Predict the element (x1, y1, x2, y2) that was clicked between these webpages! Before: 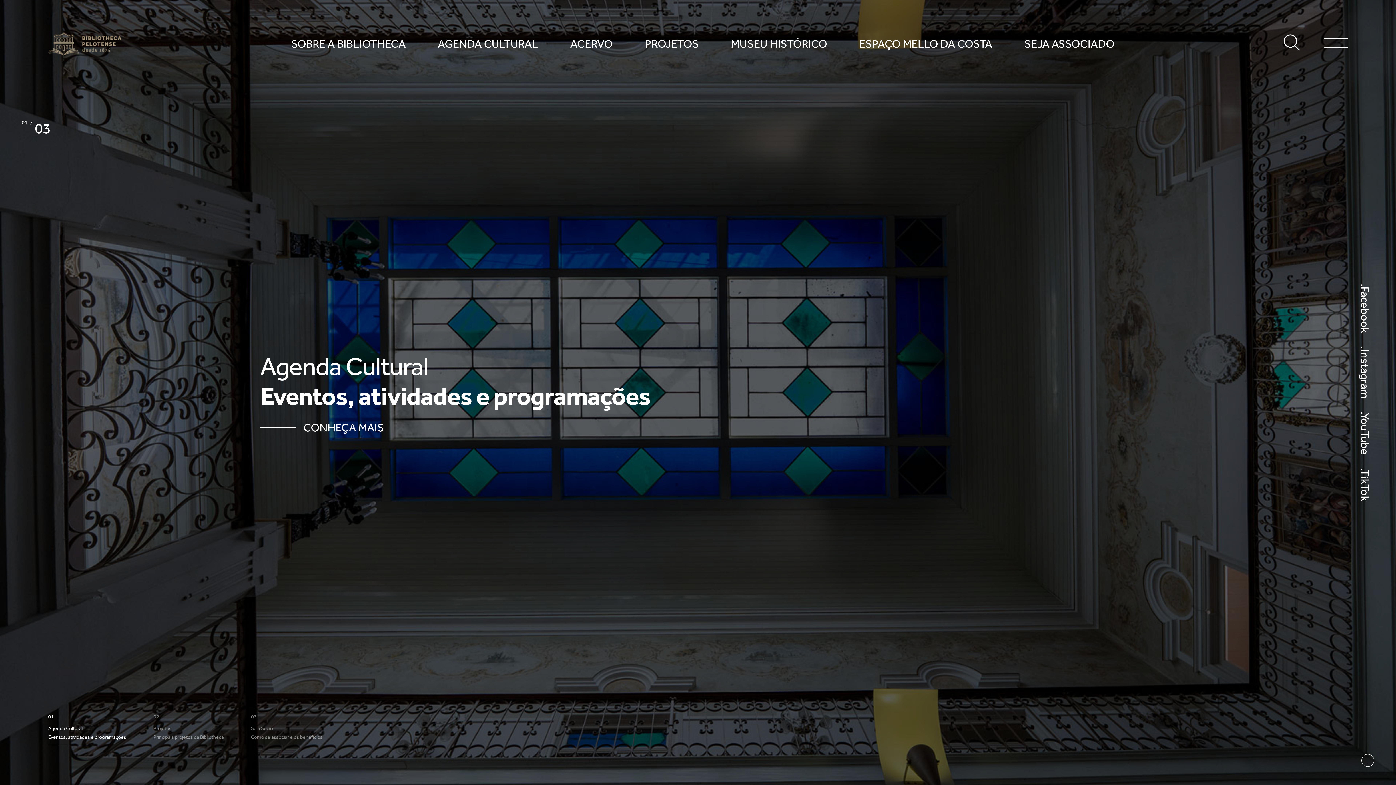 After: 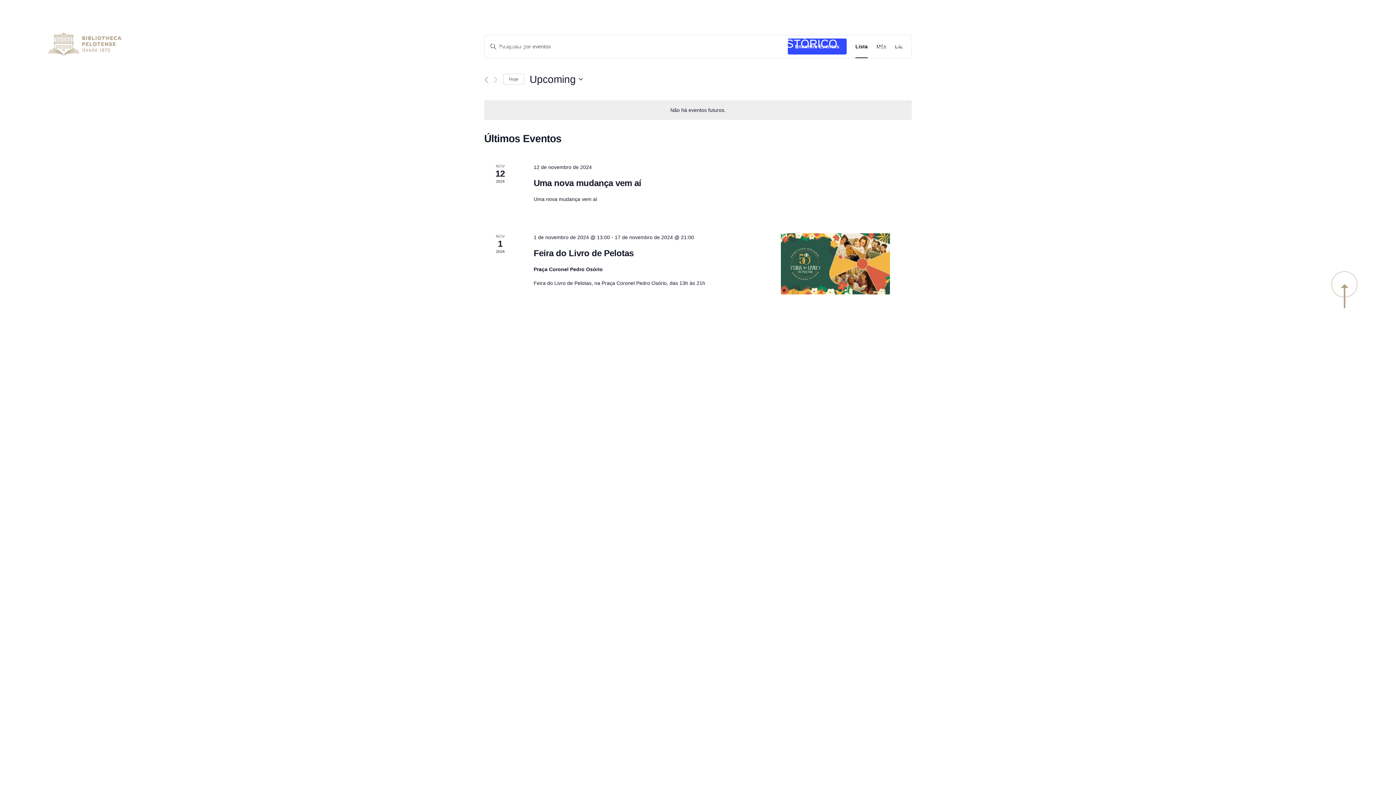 Action: label: AGENDA CULTURAL bbox: (437, 38, 538, 49)